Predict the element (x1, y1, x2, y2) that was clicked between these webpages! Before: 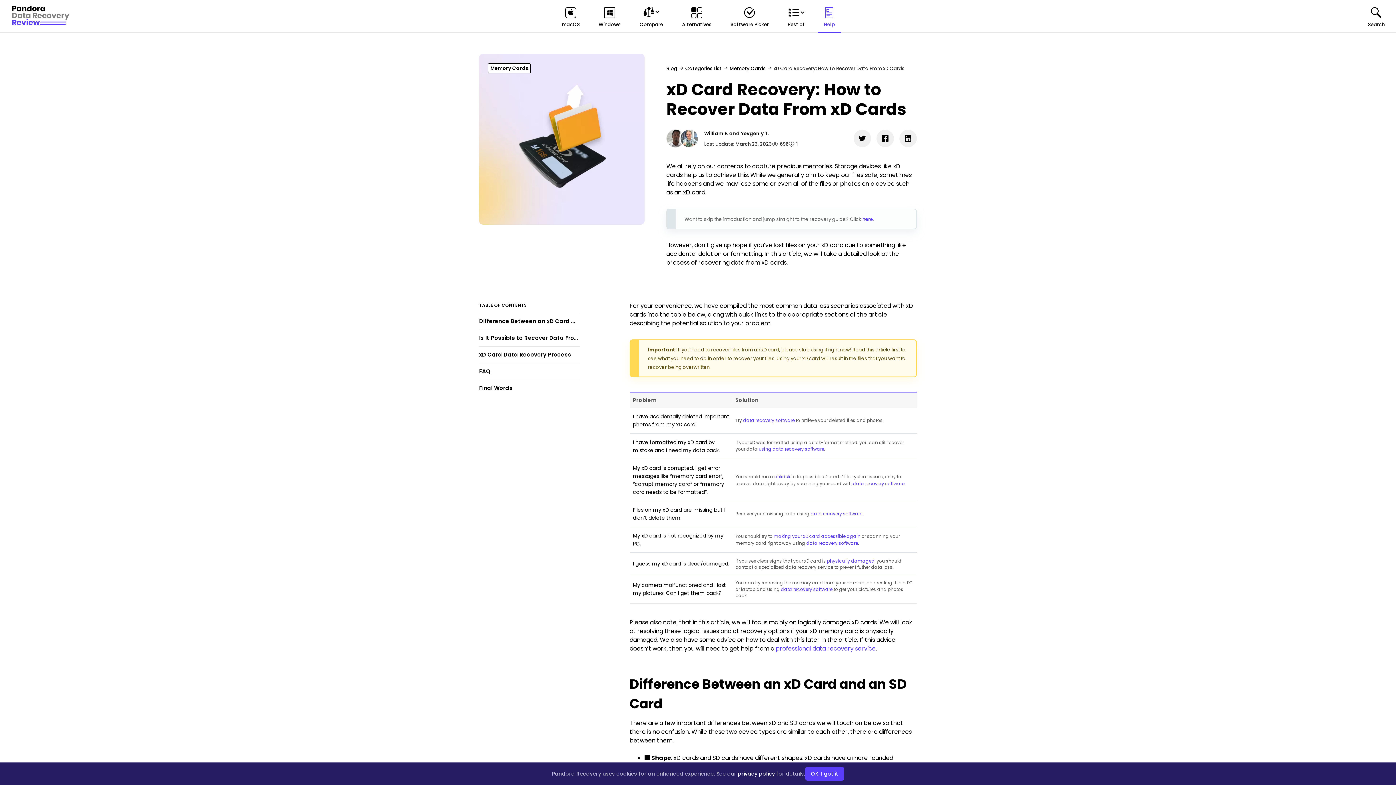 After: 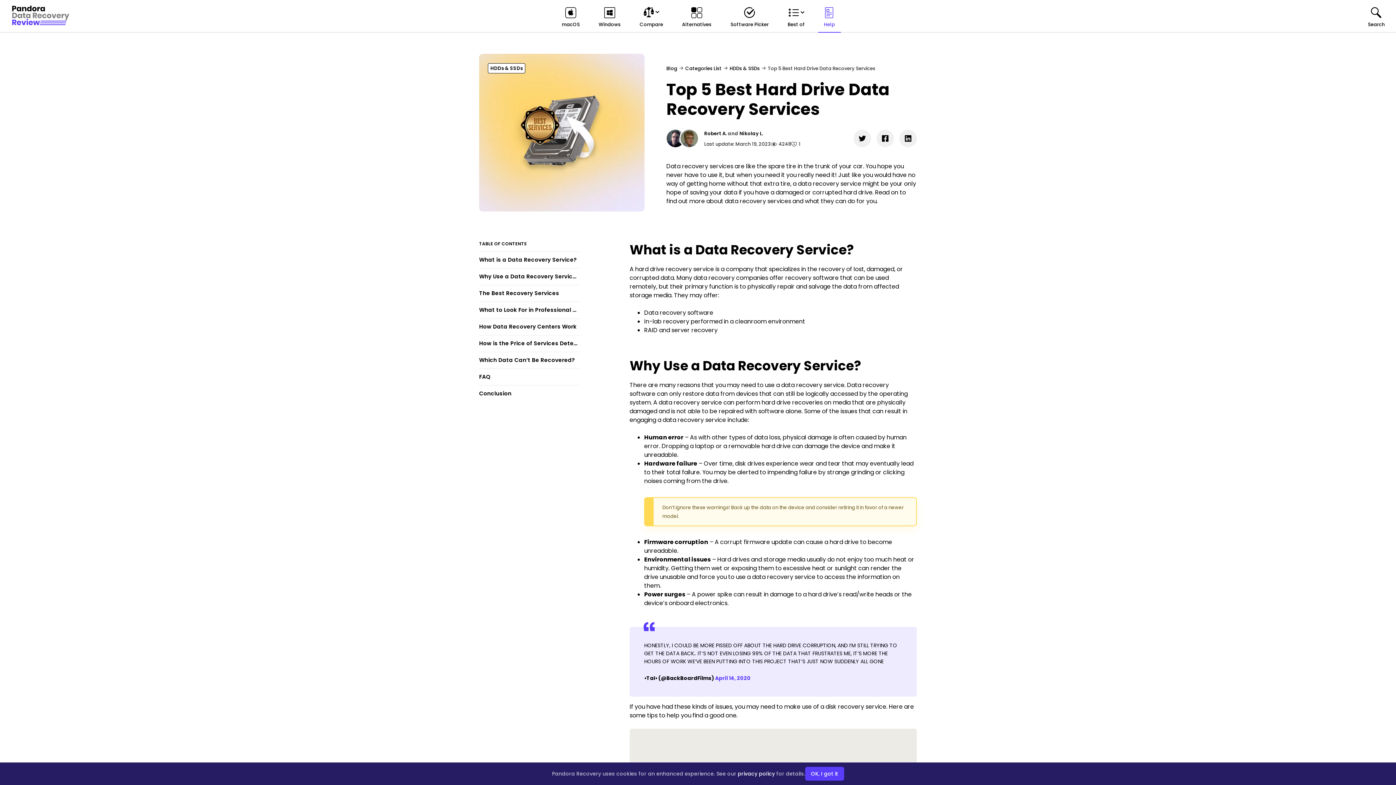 Action: label: professional data recovery service bbox: (776, 644, 876, 653)